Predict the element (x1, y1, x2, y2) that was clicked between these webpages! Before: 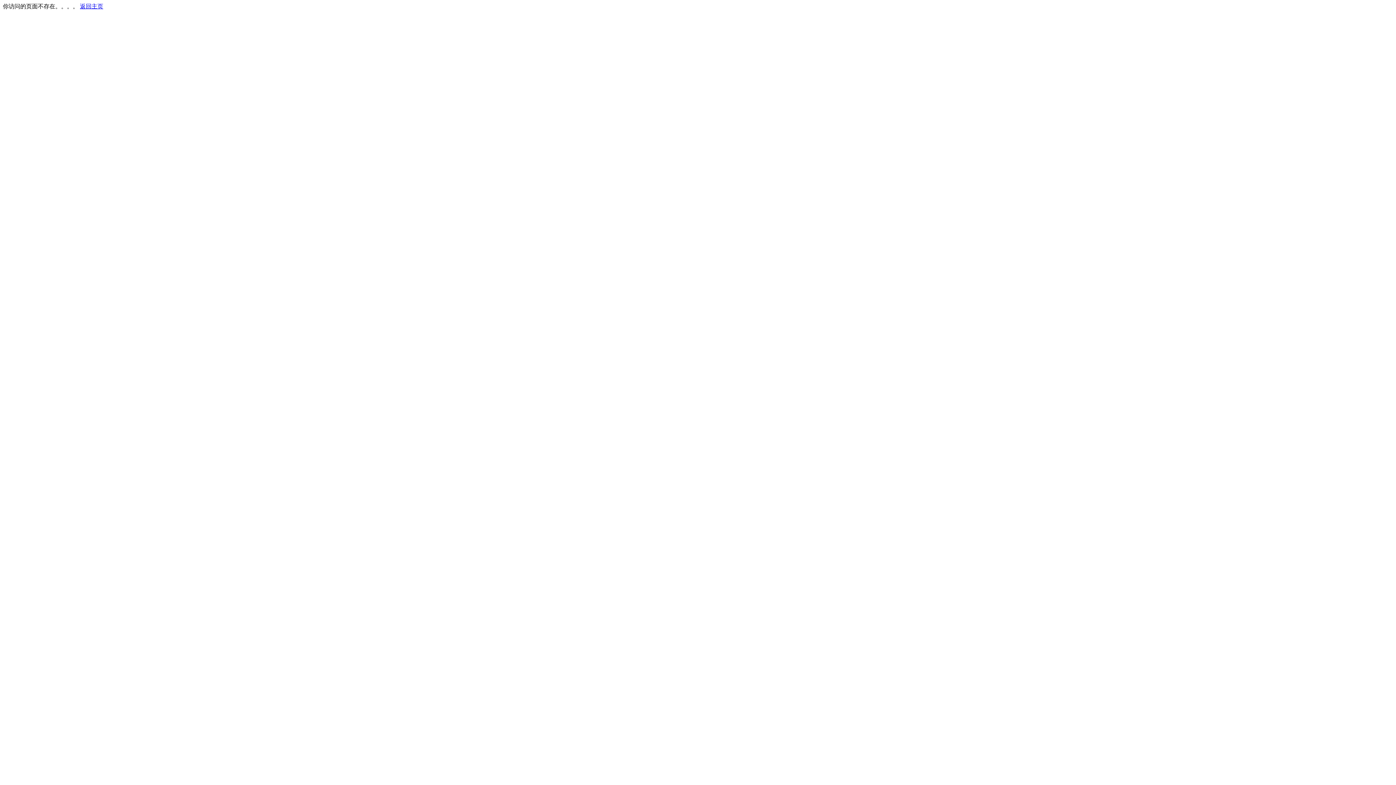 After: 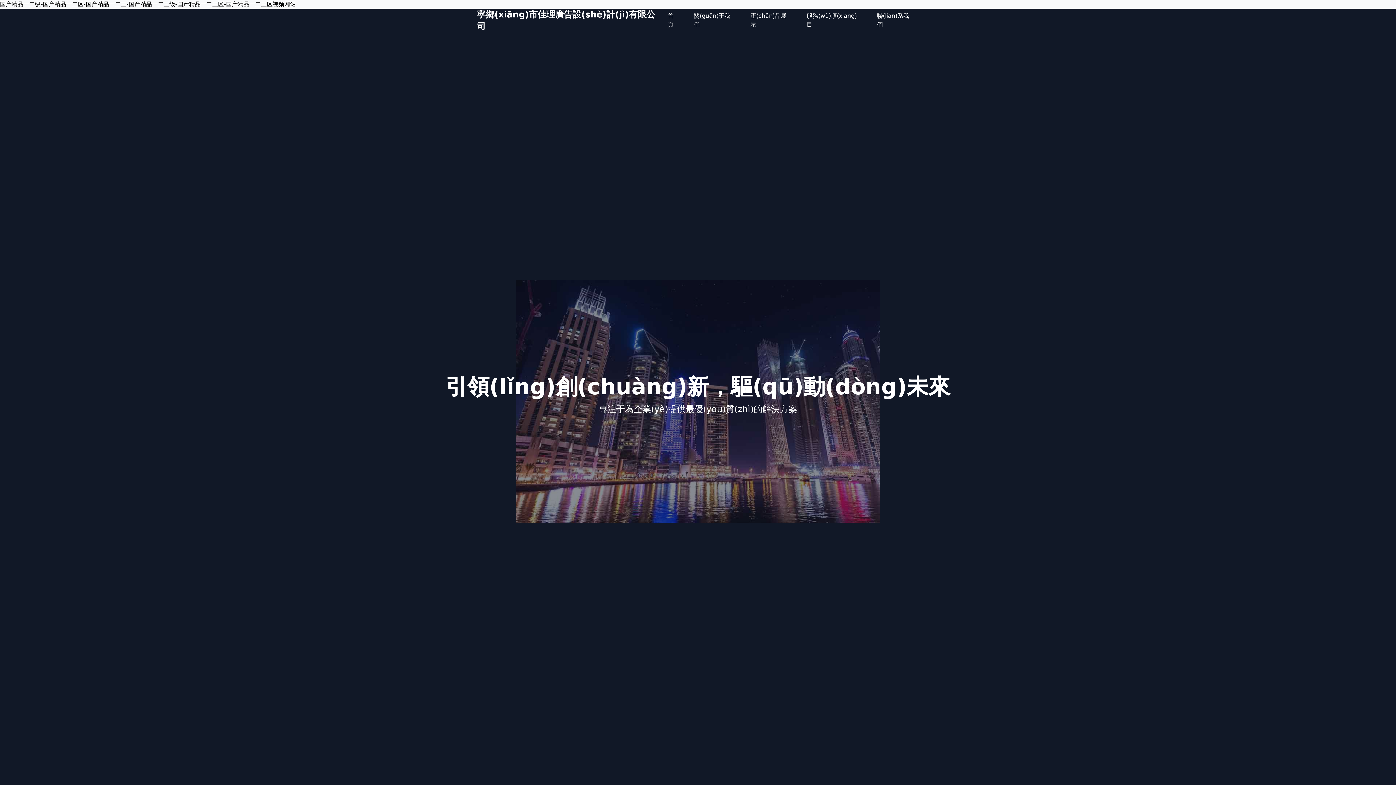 Action: label: 返回主页 bbox: (80, 3, 103, 9)